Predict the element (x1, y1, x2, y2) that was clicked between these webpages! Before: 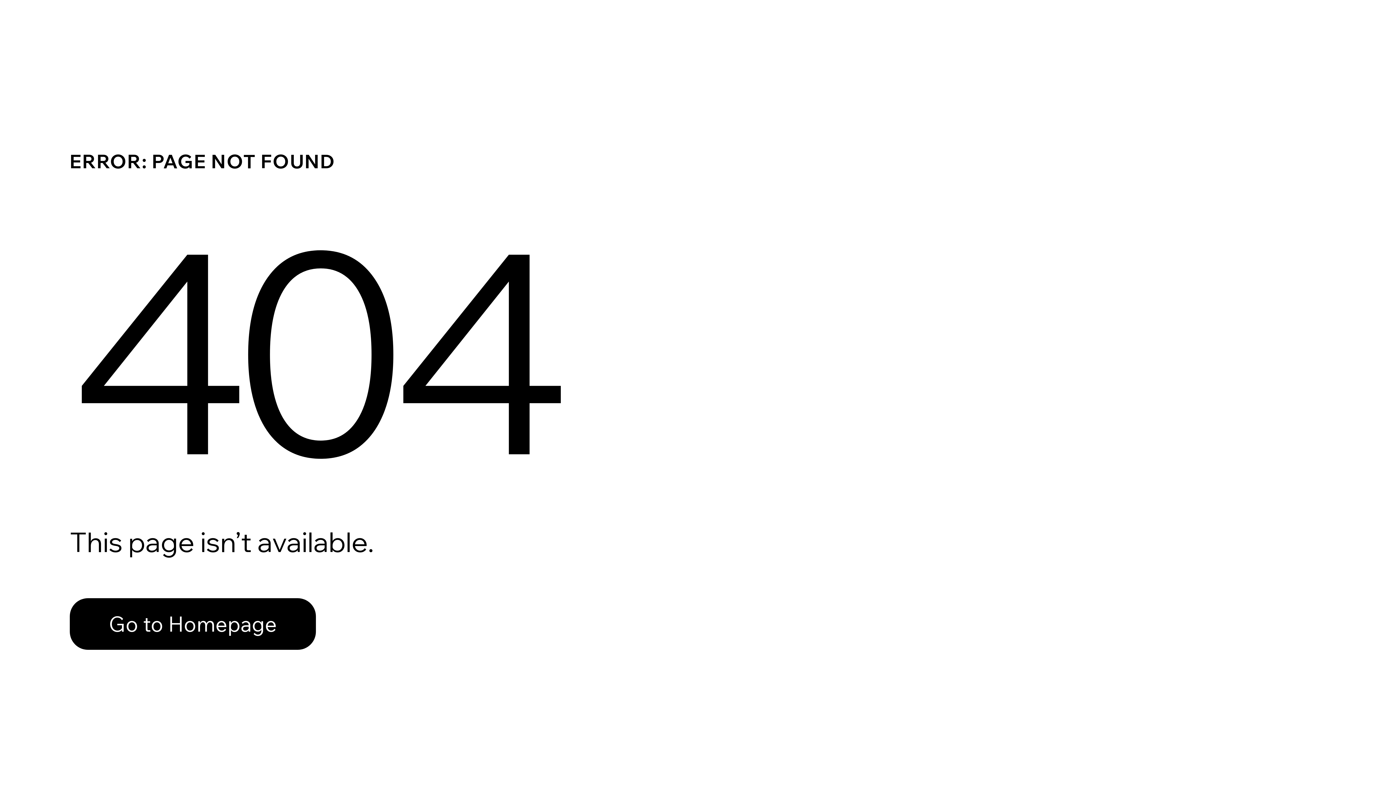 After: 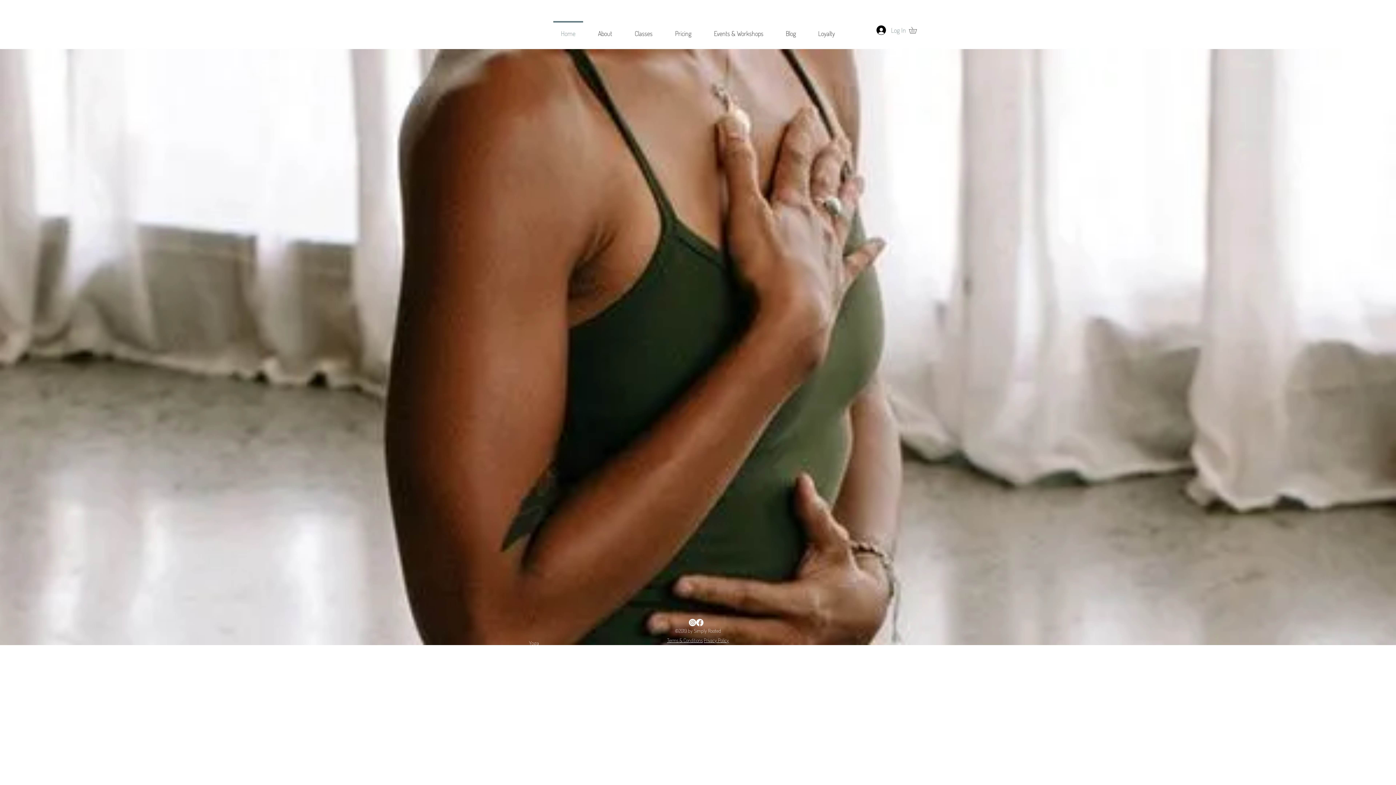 Action: label: Go to Homepage bbox: (69, 598, 316, 650)